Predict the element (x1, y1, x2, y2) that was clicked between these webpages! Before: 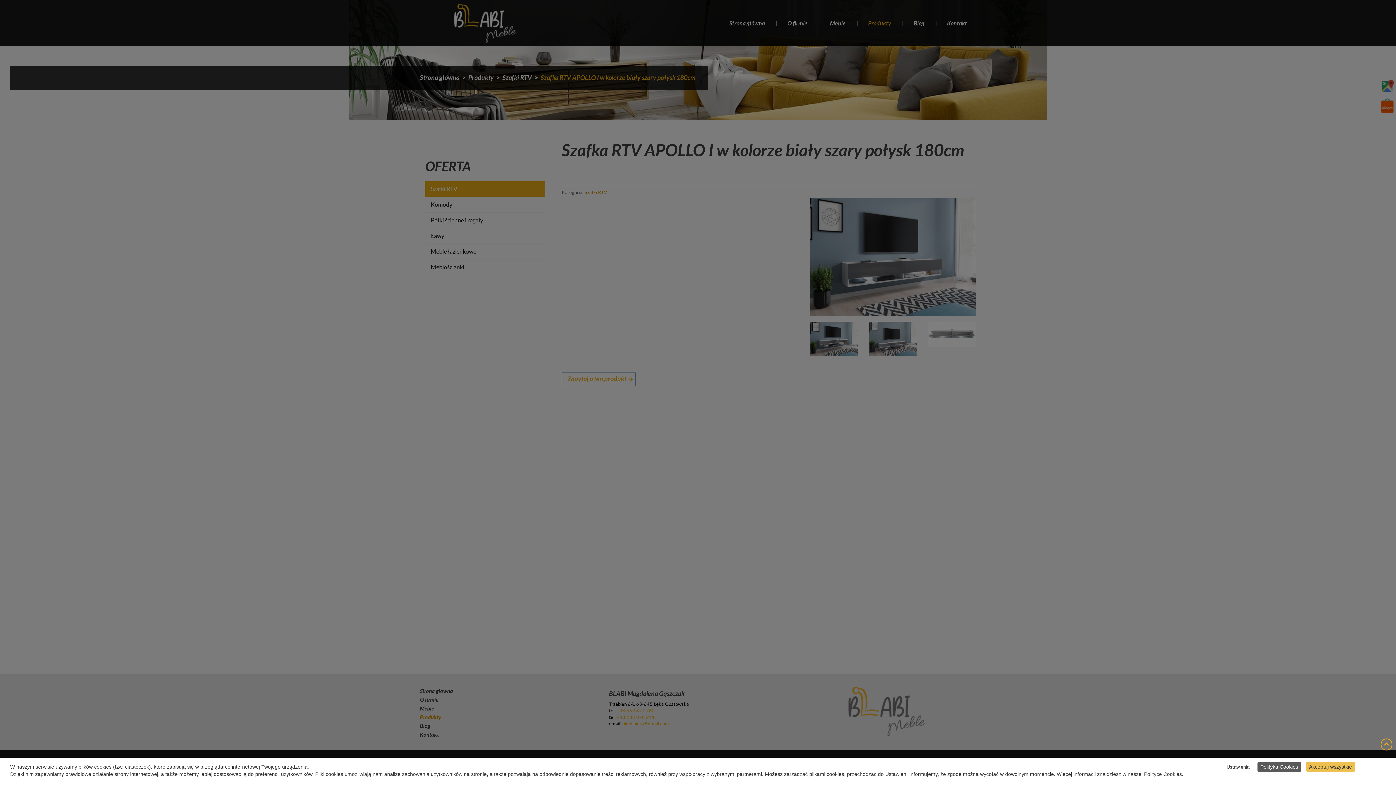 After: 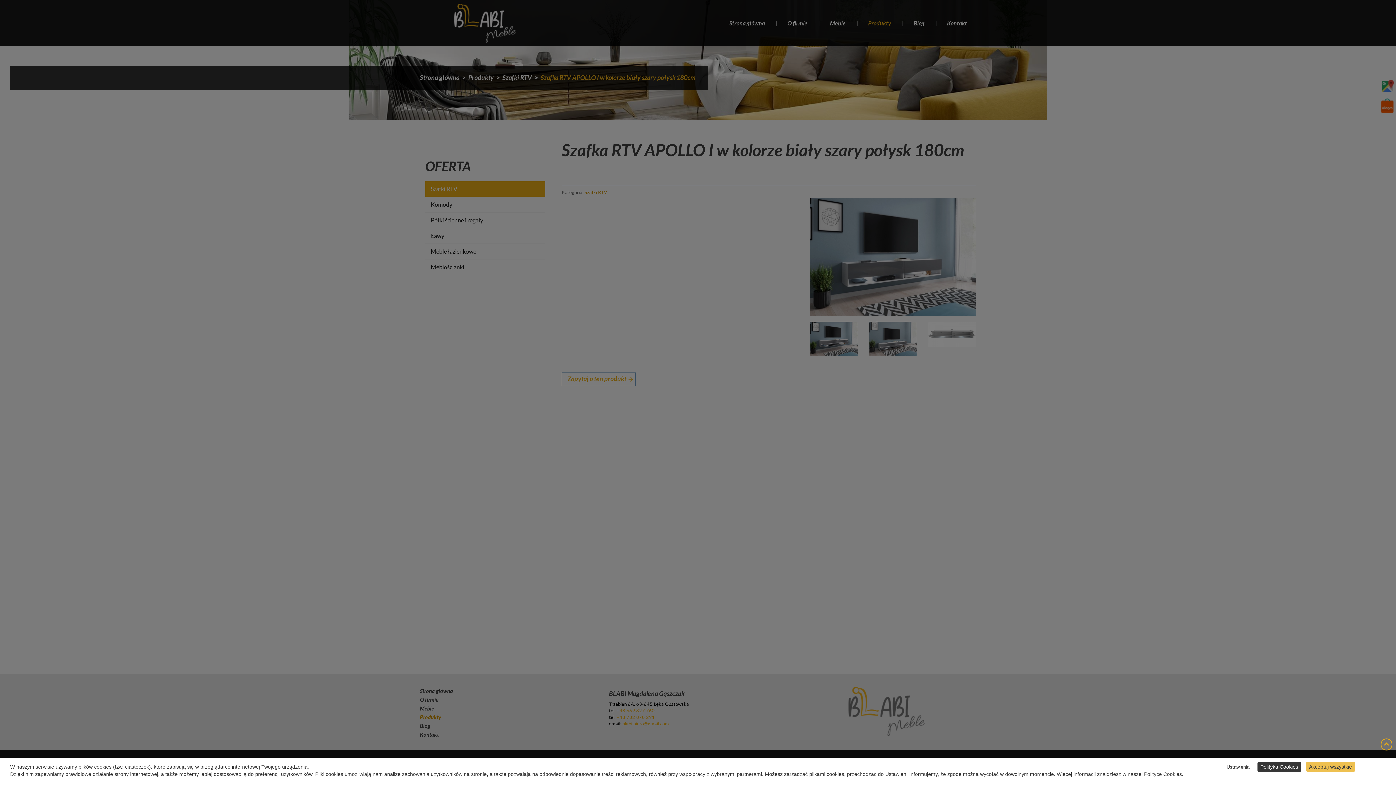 Action: label: Polityka Cookies bbox: (1257, 762, 1301, 772)